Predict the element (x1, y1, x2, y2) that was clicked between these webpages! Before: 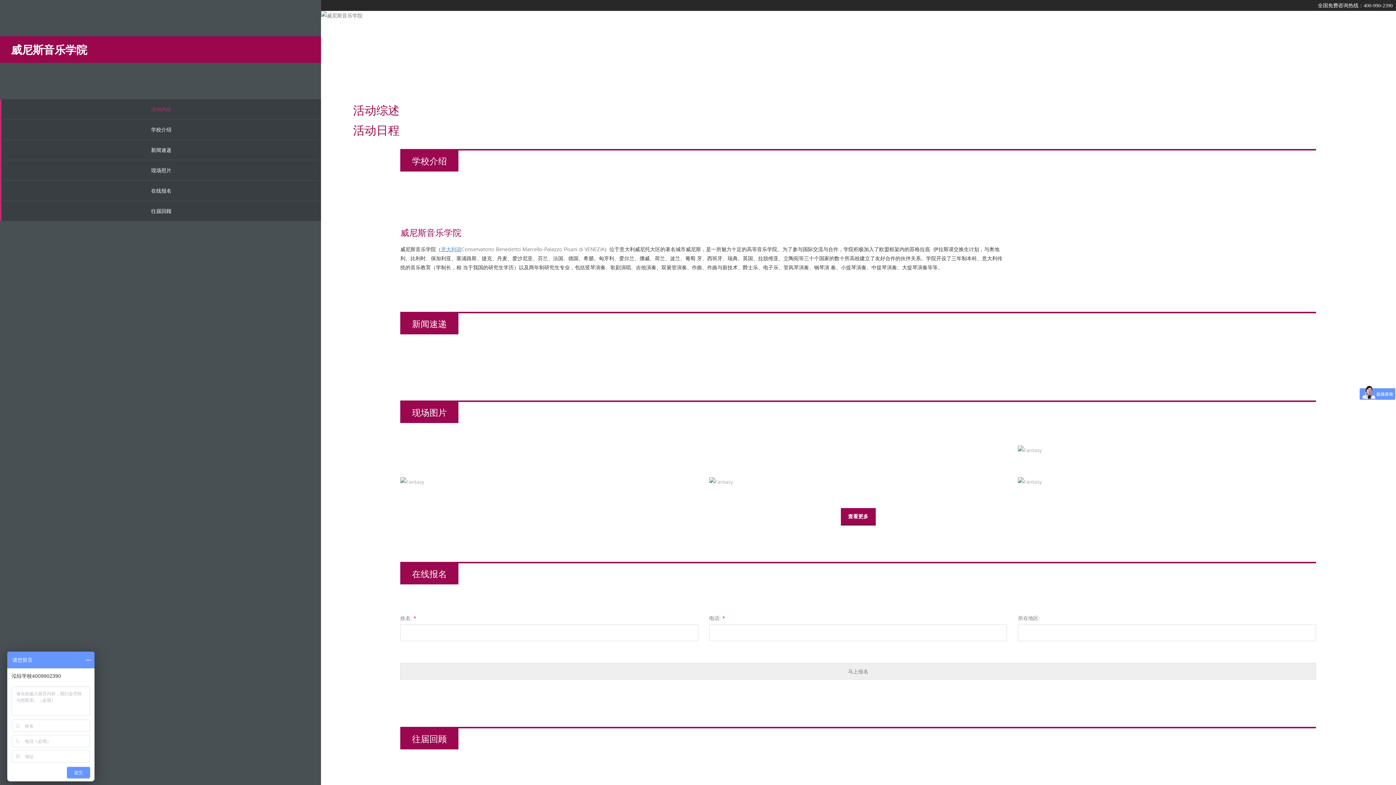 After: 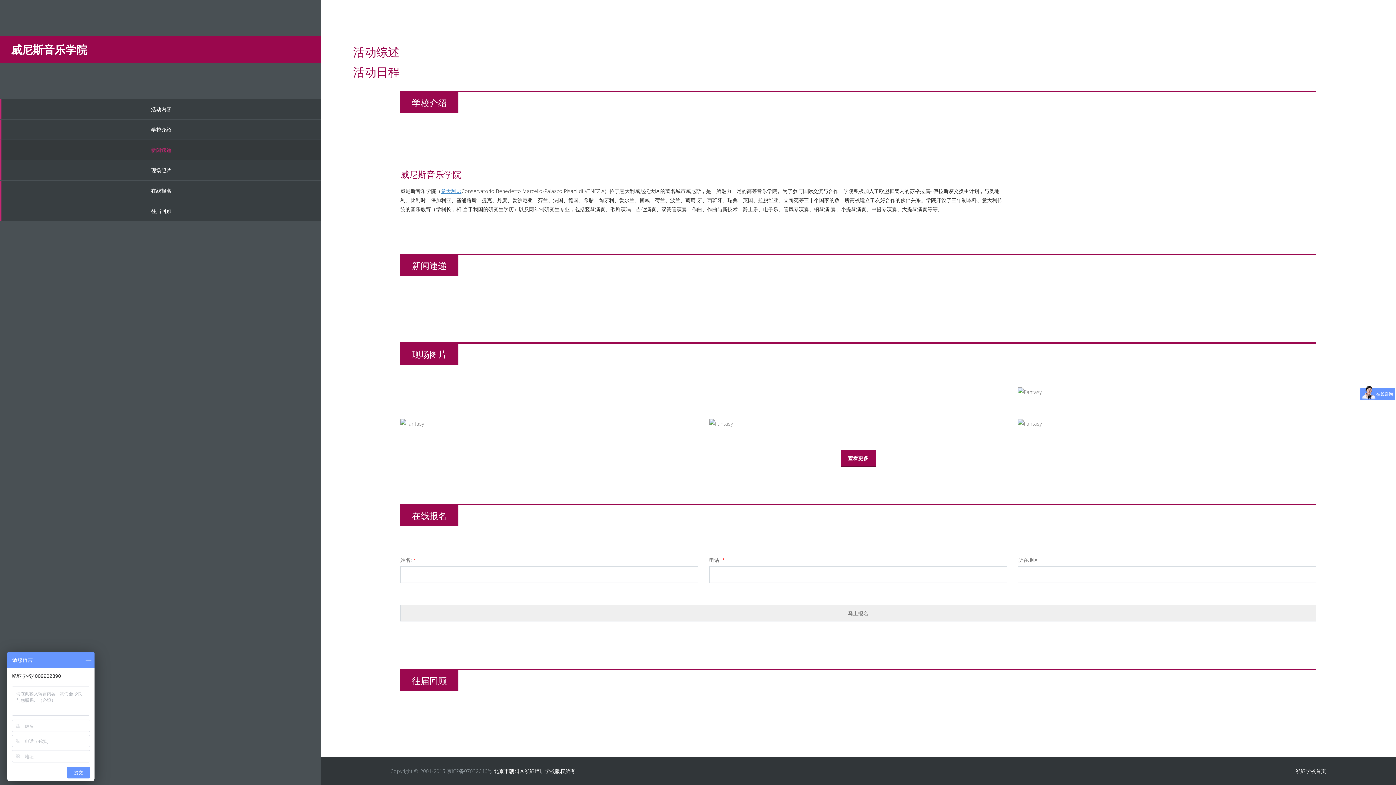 Action: bbox: (0, 140, 321, 160) label: 新闻速递